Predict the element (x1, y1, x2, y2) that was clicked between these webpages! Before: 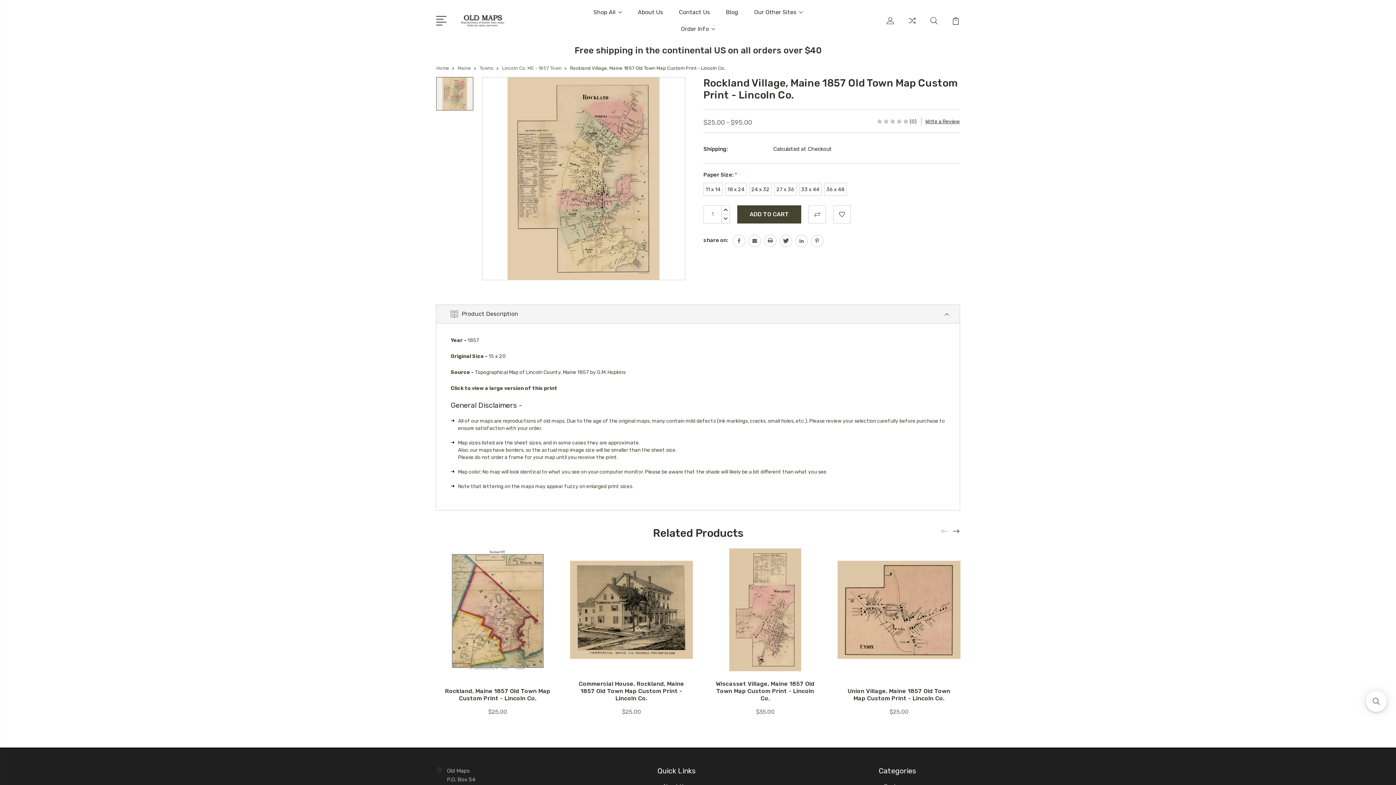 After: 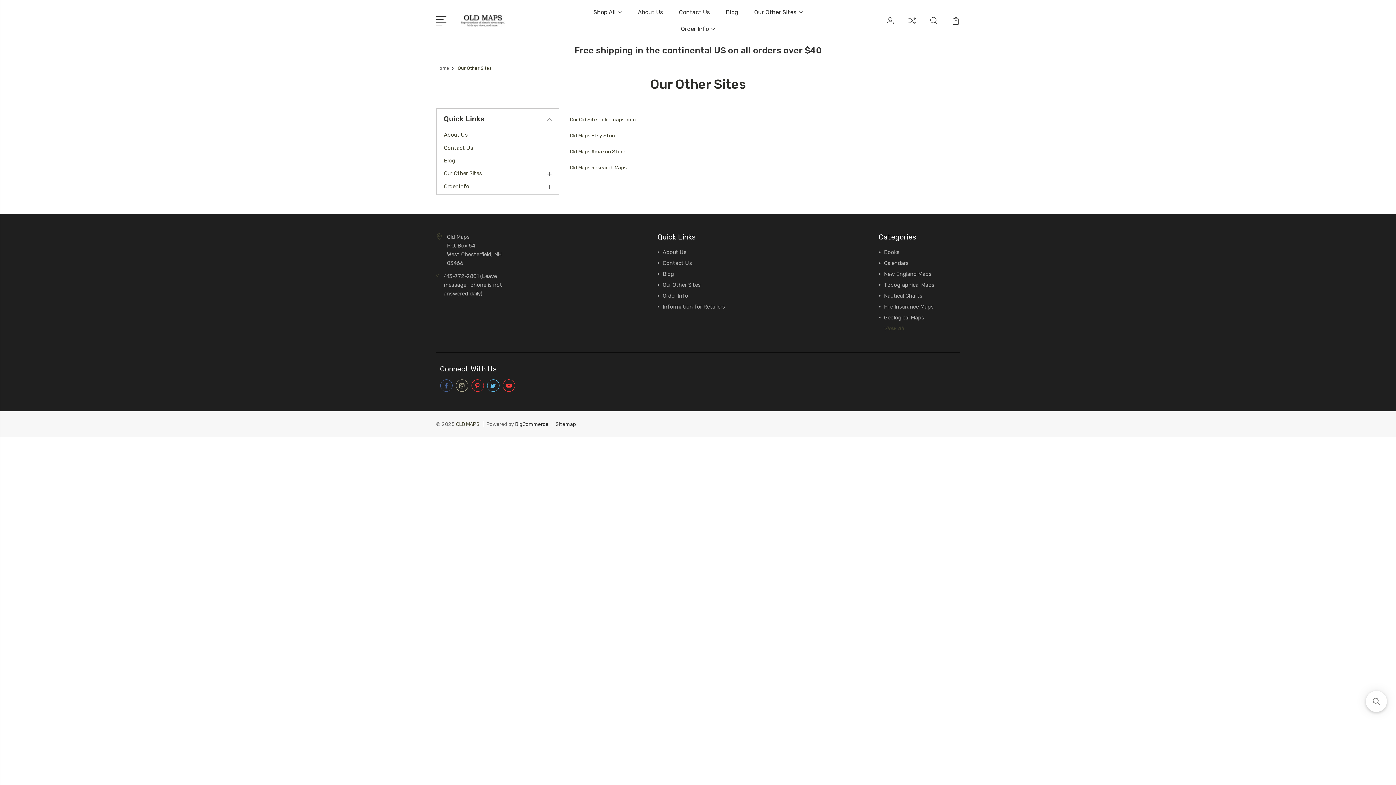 Action: bbox: (754, 8, 802, 25) label: Our Other Sites